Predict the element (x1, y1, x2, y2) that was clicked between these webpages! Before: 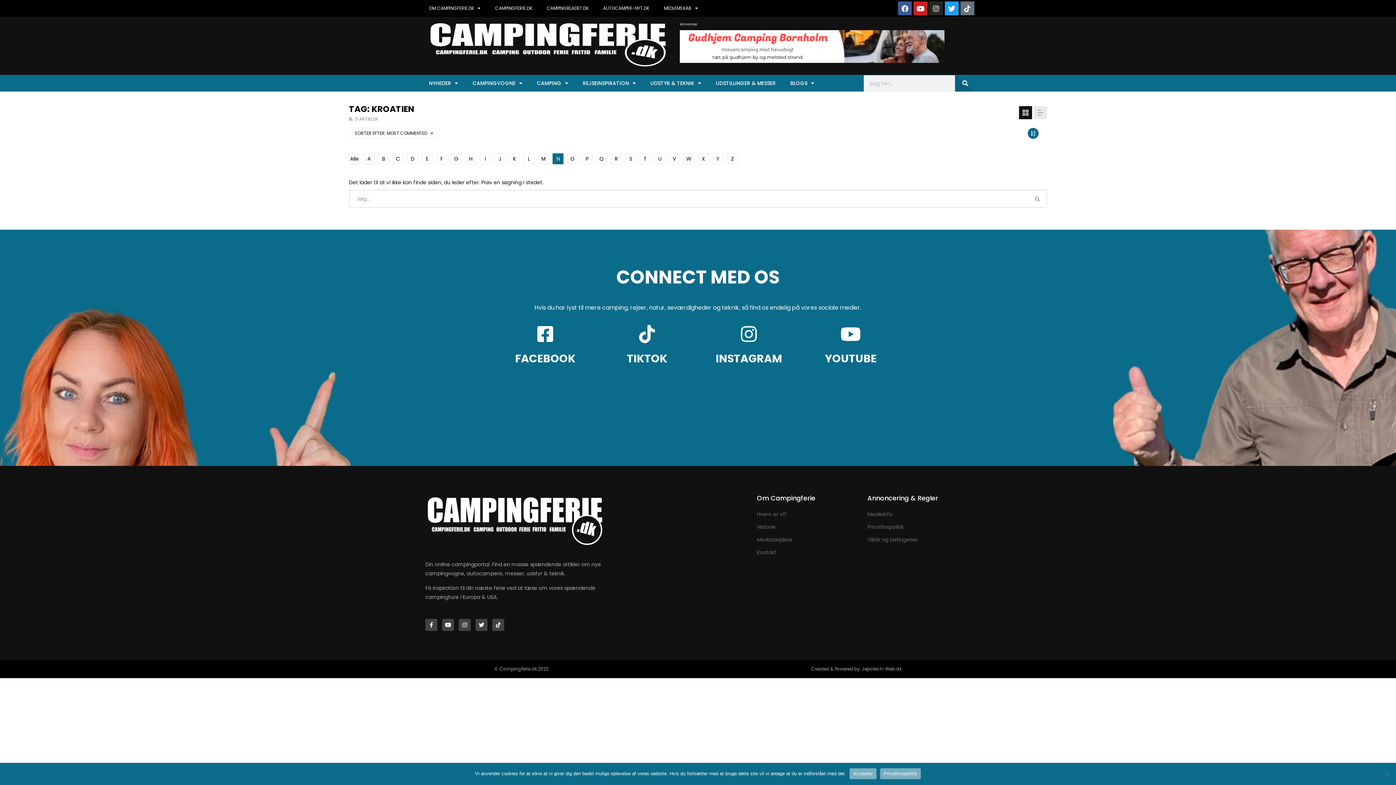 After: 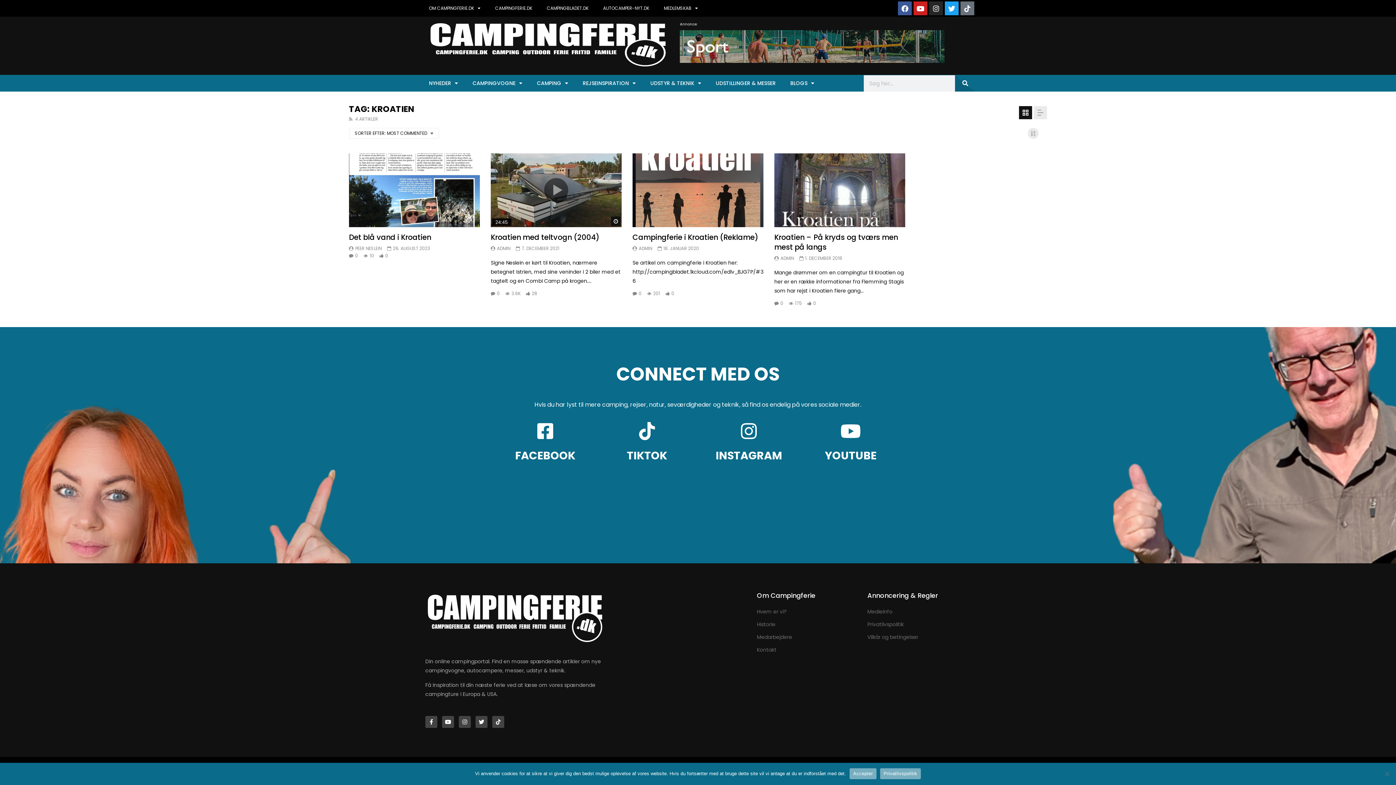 Action: label: Alle bbox: (349, 153, 360, 164)